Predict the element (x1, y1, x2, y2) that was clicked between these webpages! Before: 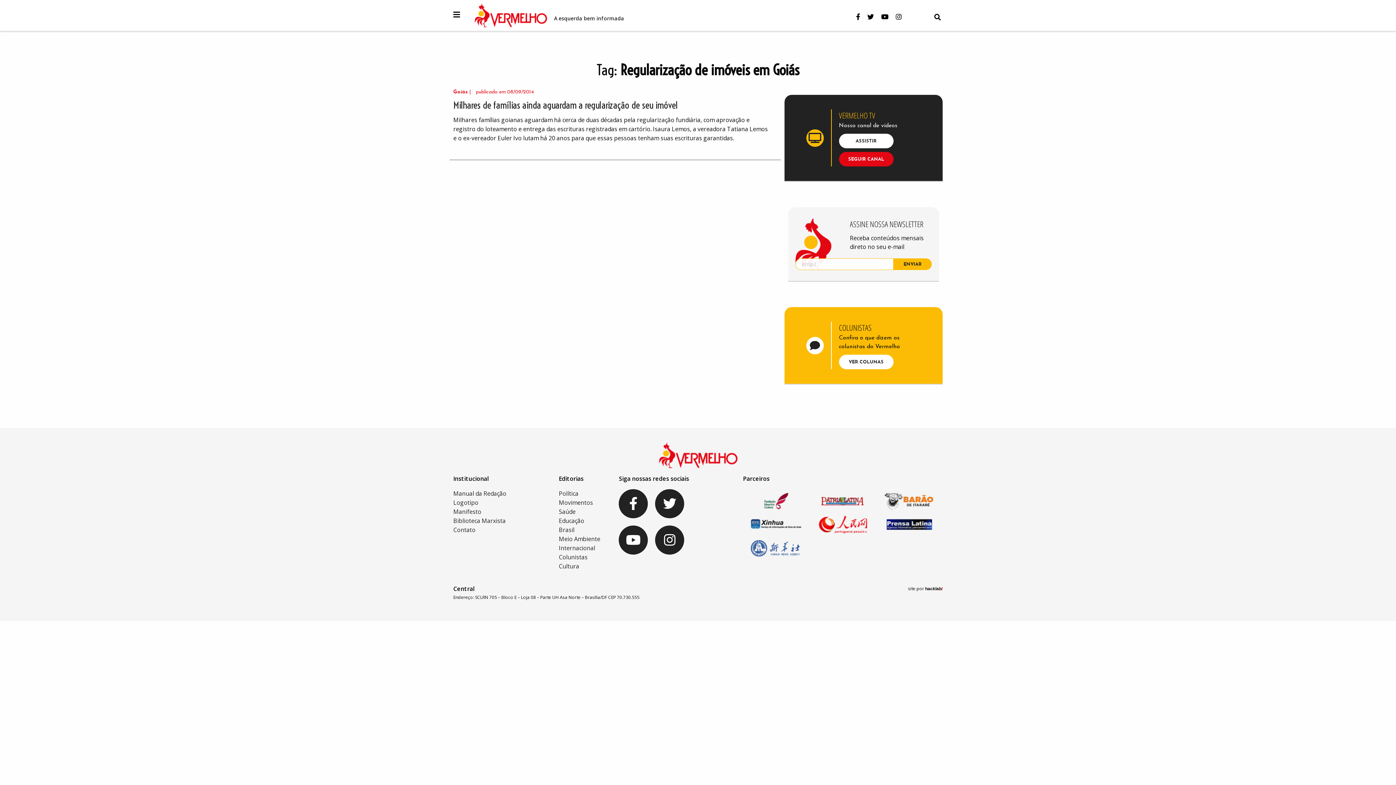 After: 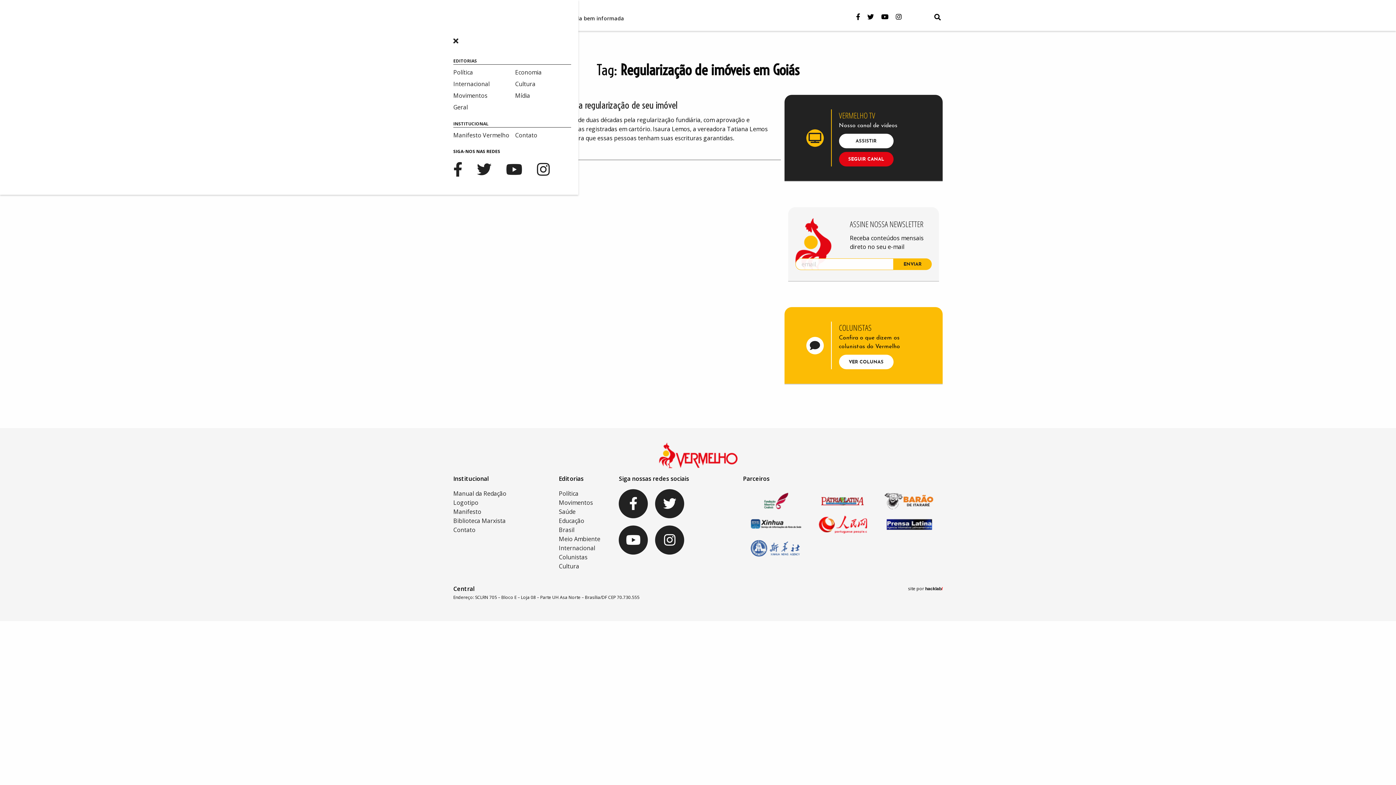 Action: bbox: (449, 7, 470, 23)